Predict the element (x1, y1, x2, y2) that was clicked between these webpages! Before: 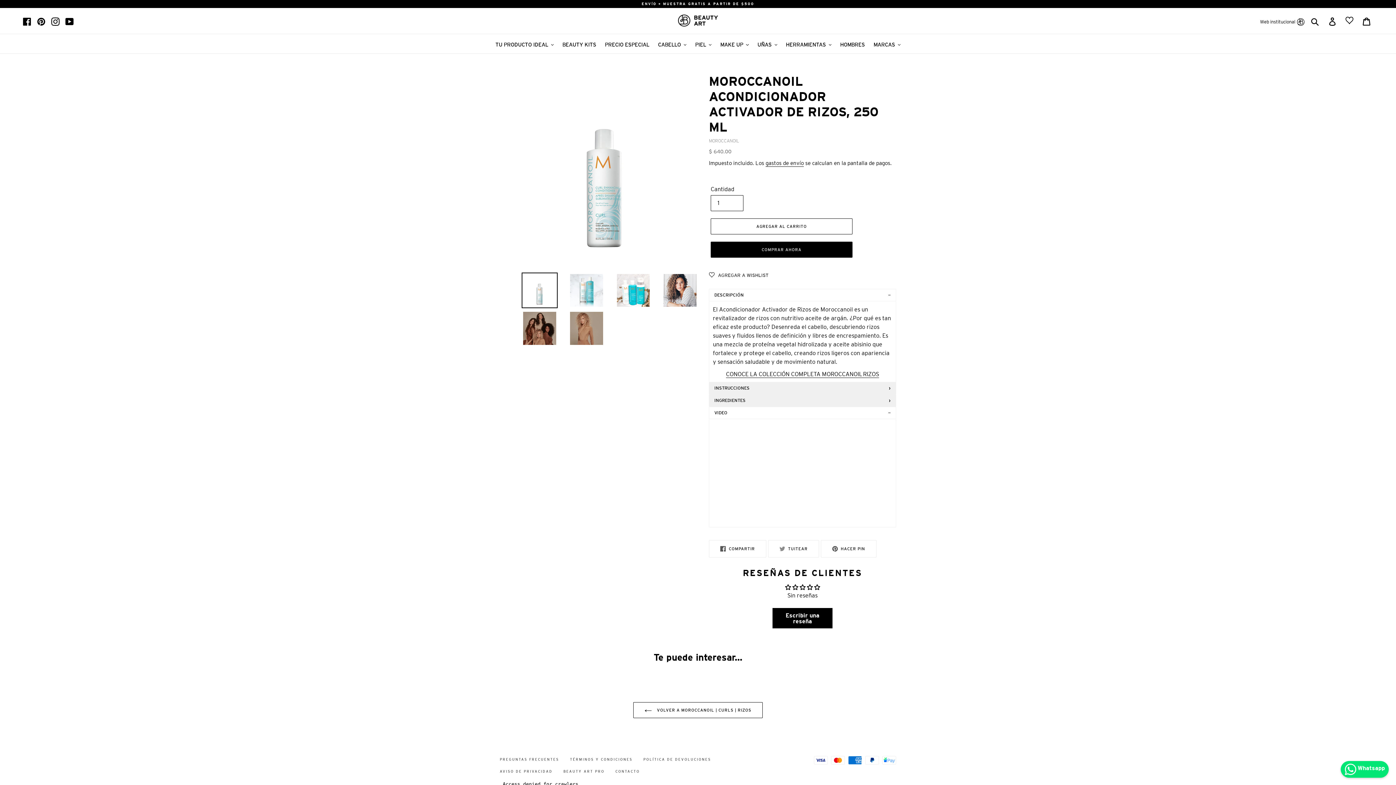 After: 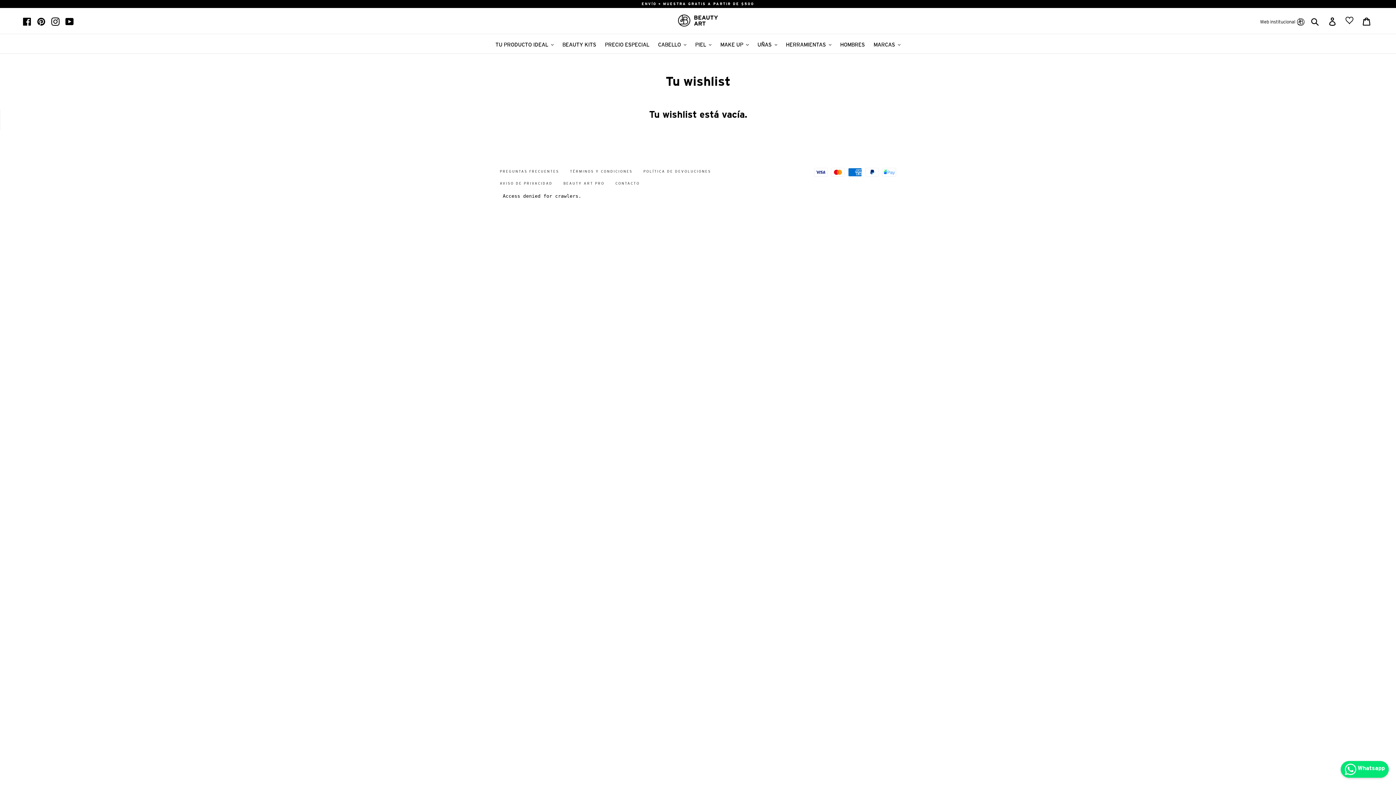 Action: bbox: (1341, 12, 1358, 29)